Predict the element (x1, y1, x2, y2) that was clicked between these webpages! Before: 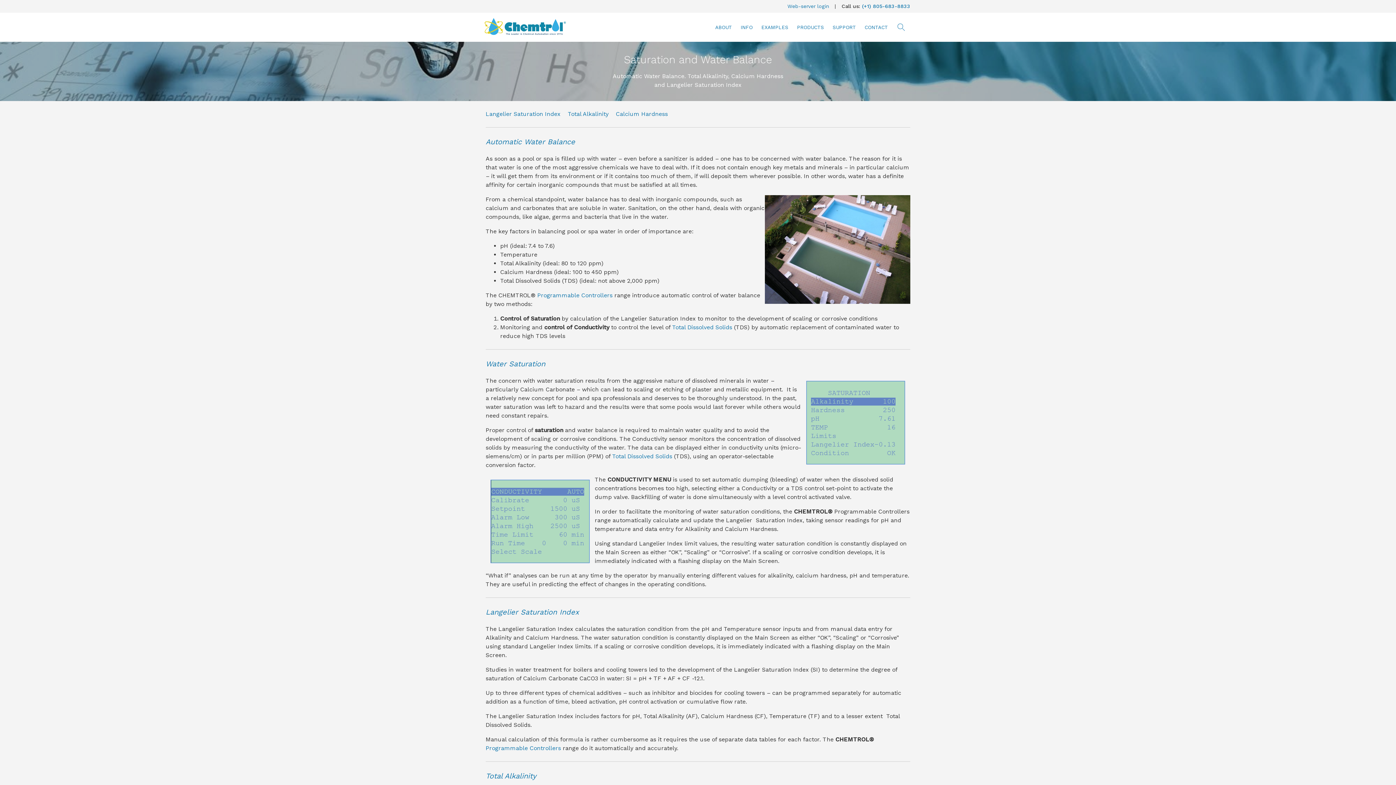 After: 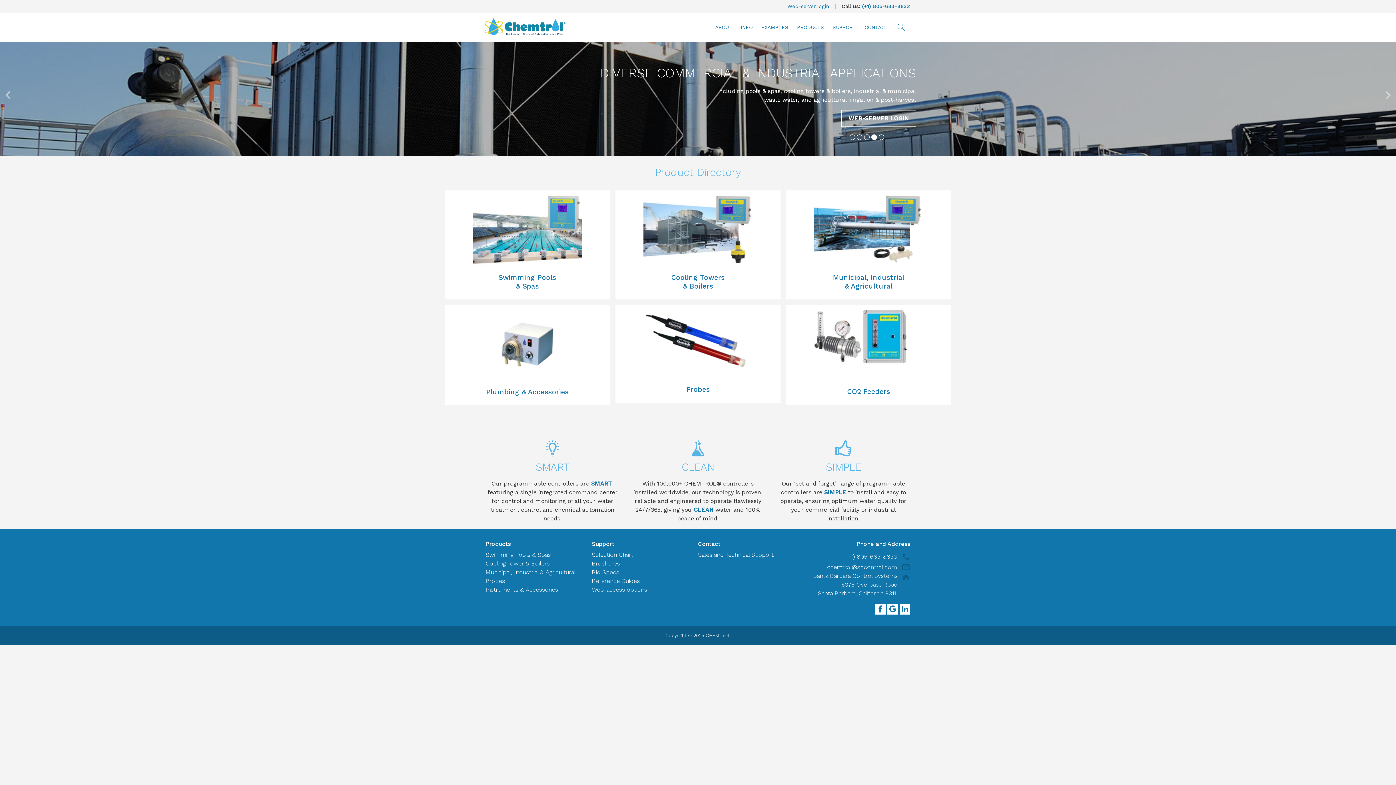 Action: bbox: (483, 17, 567, 38)